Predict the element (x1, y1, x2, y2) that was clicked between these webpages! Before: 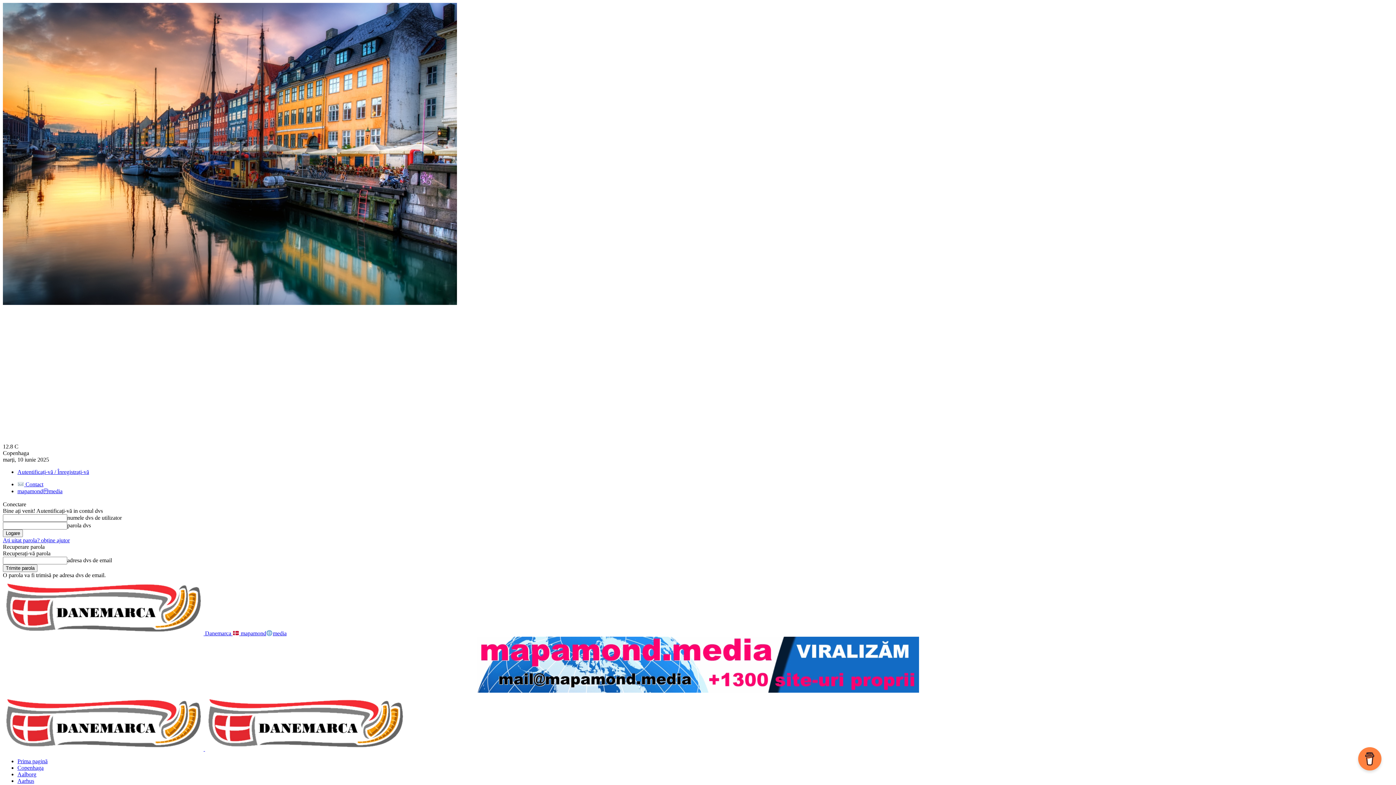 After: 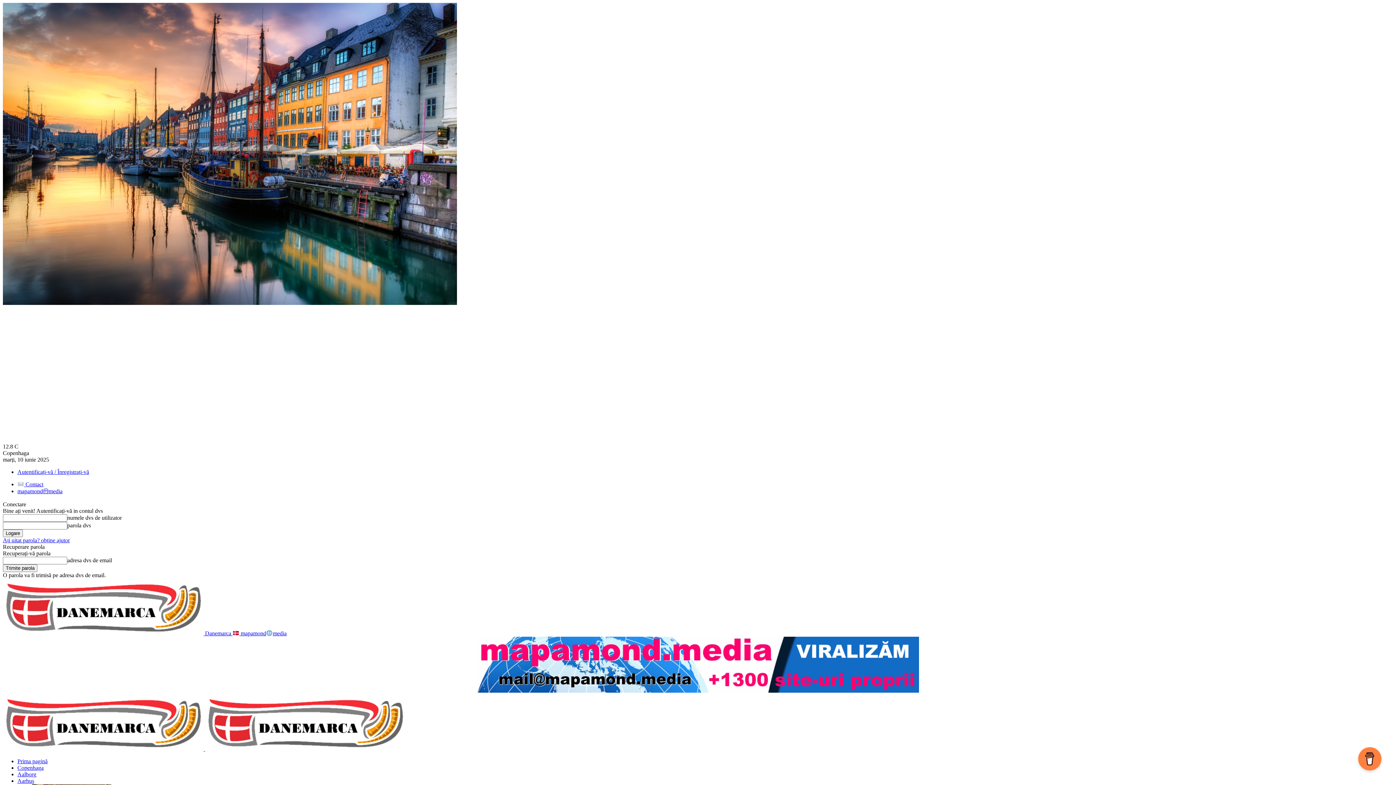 Action: bbox: (17, 778, 34, 784) label: Aarhus